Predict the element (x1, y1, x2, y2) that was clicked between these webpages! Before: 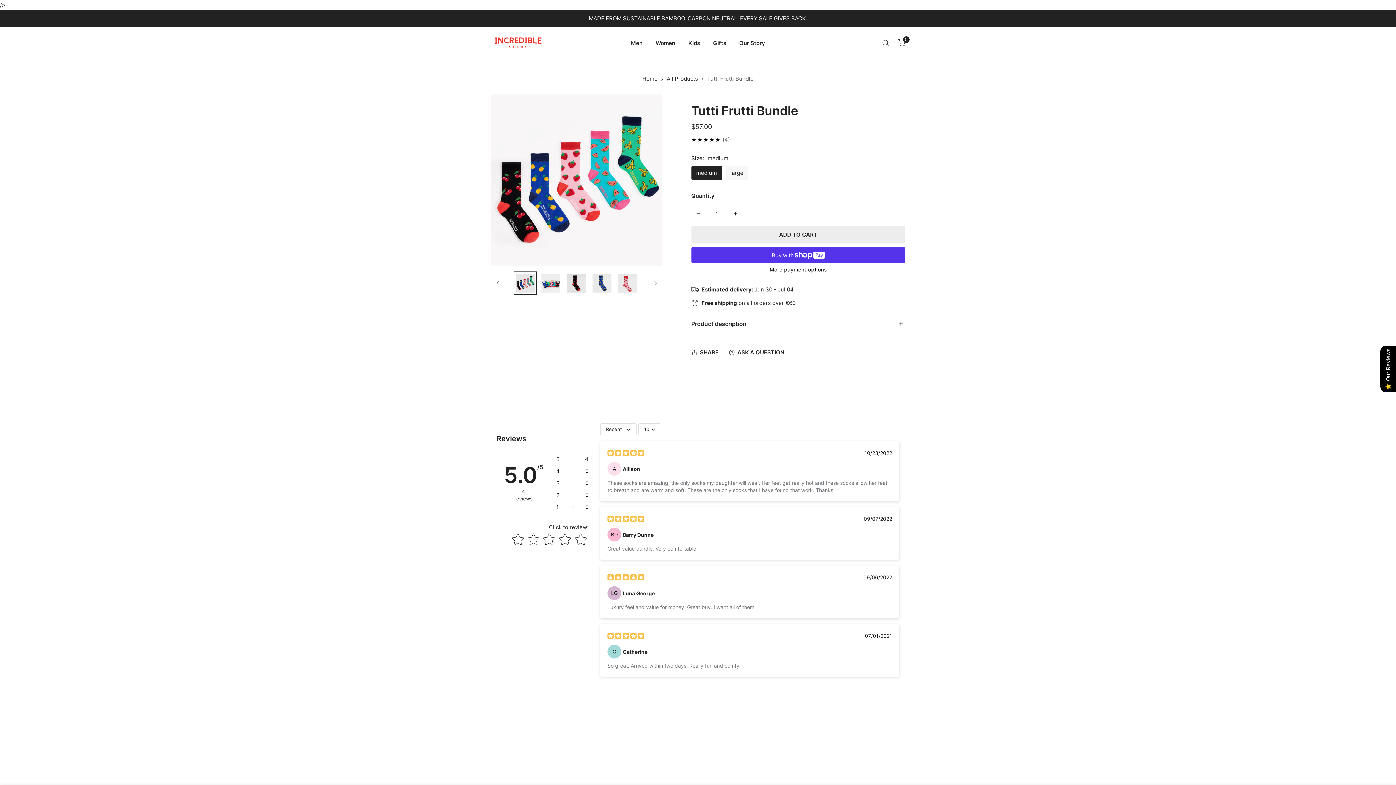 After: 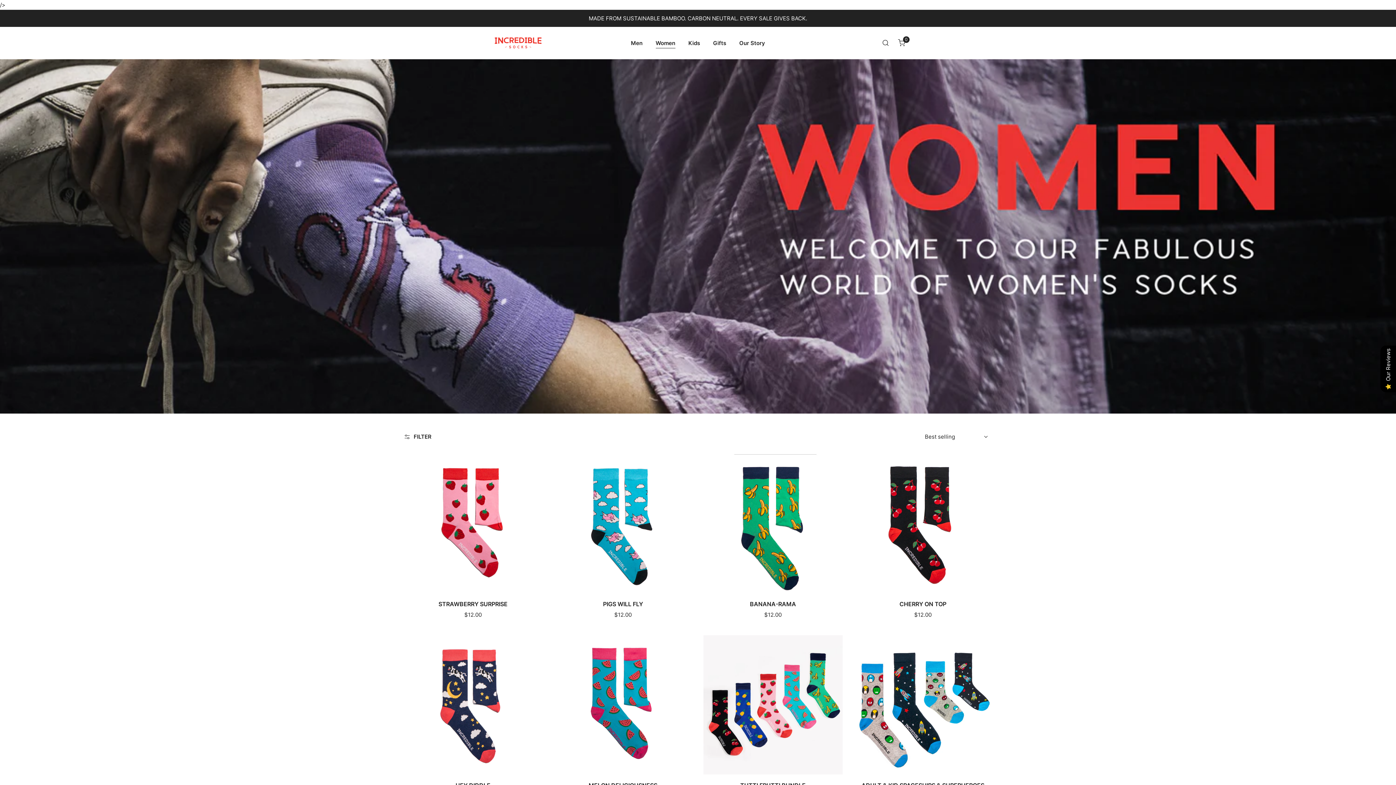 Action: label: Women bbox: (649, 34, 682, 51)